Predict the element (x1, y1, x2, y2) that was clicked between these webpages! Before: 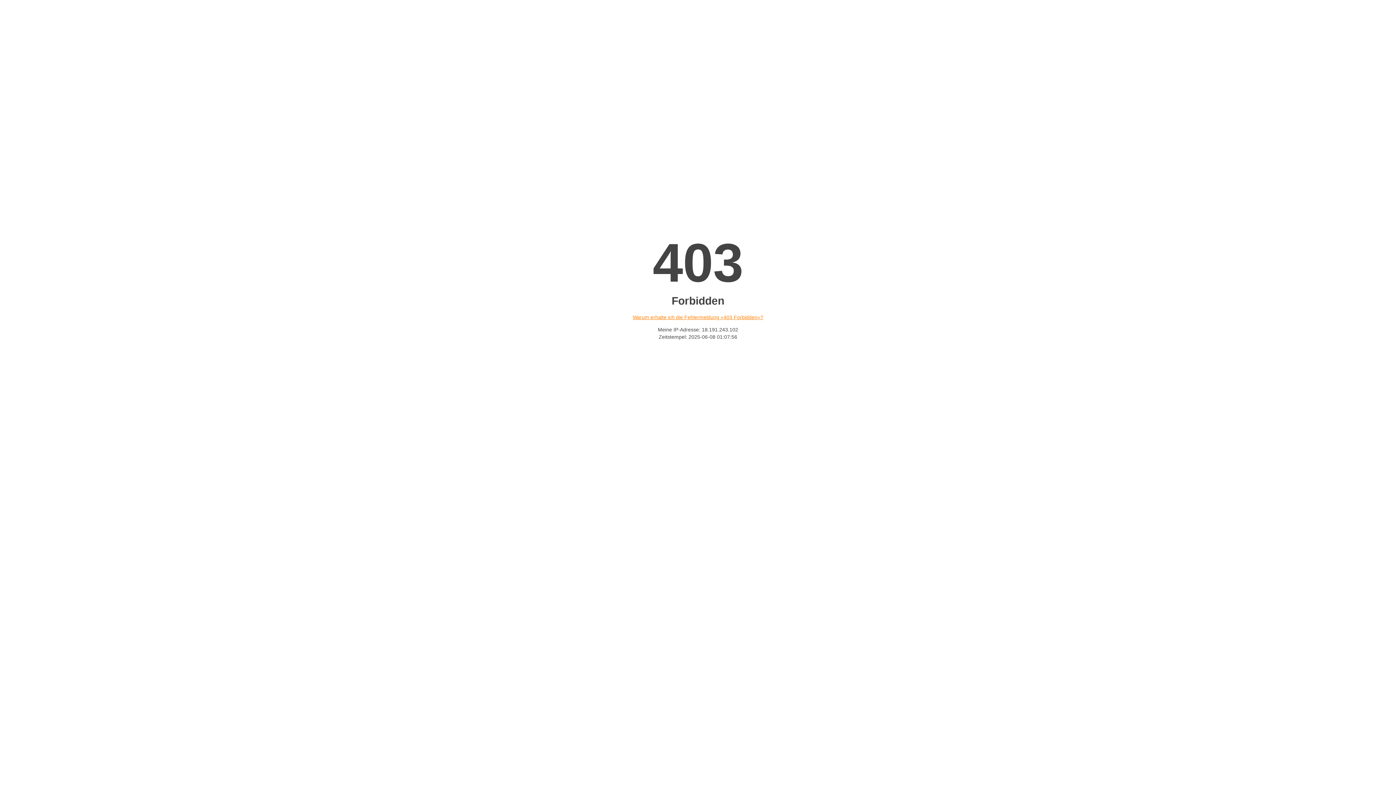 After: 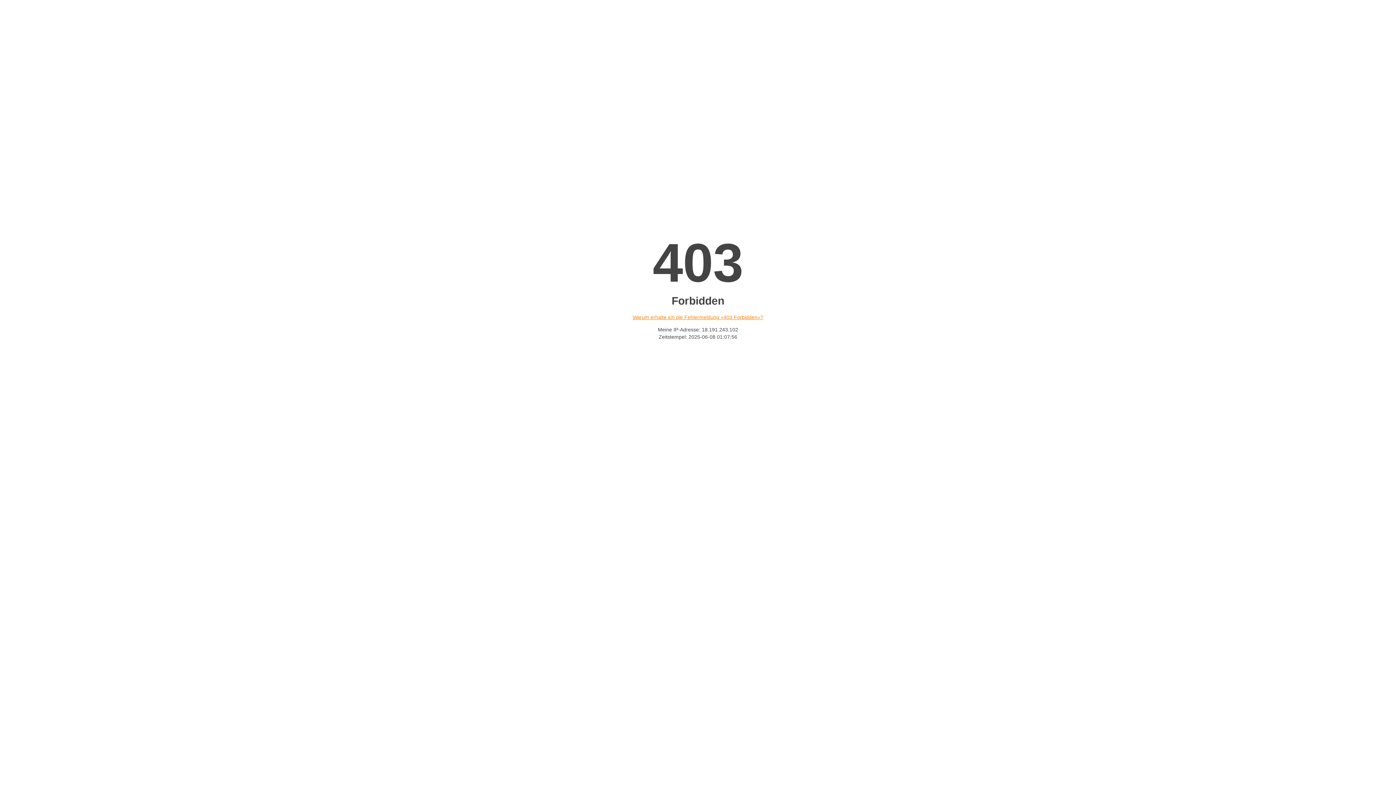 Action: label: Warum erhalte ich die Fehlermeldung «403 Forbidden»? bbox: (632, 314, 763, 320)